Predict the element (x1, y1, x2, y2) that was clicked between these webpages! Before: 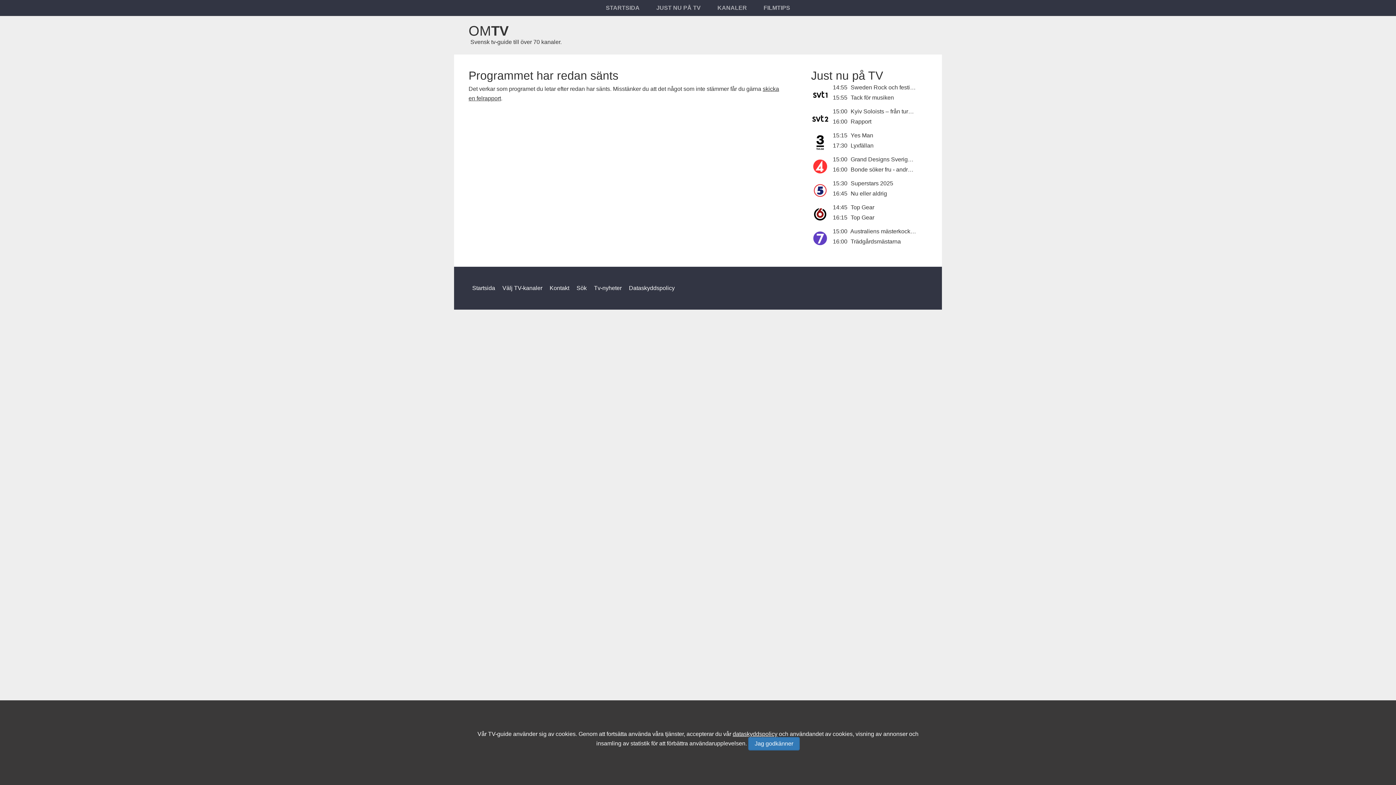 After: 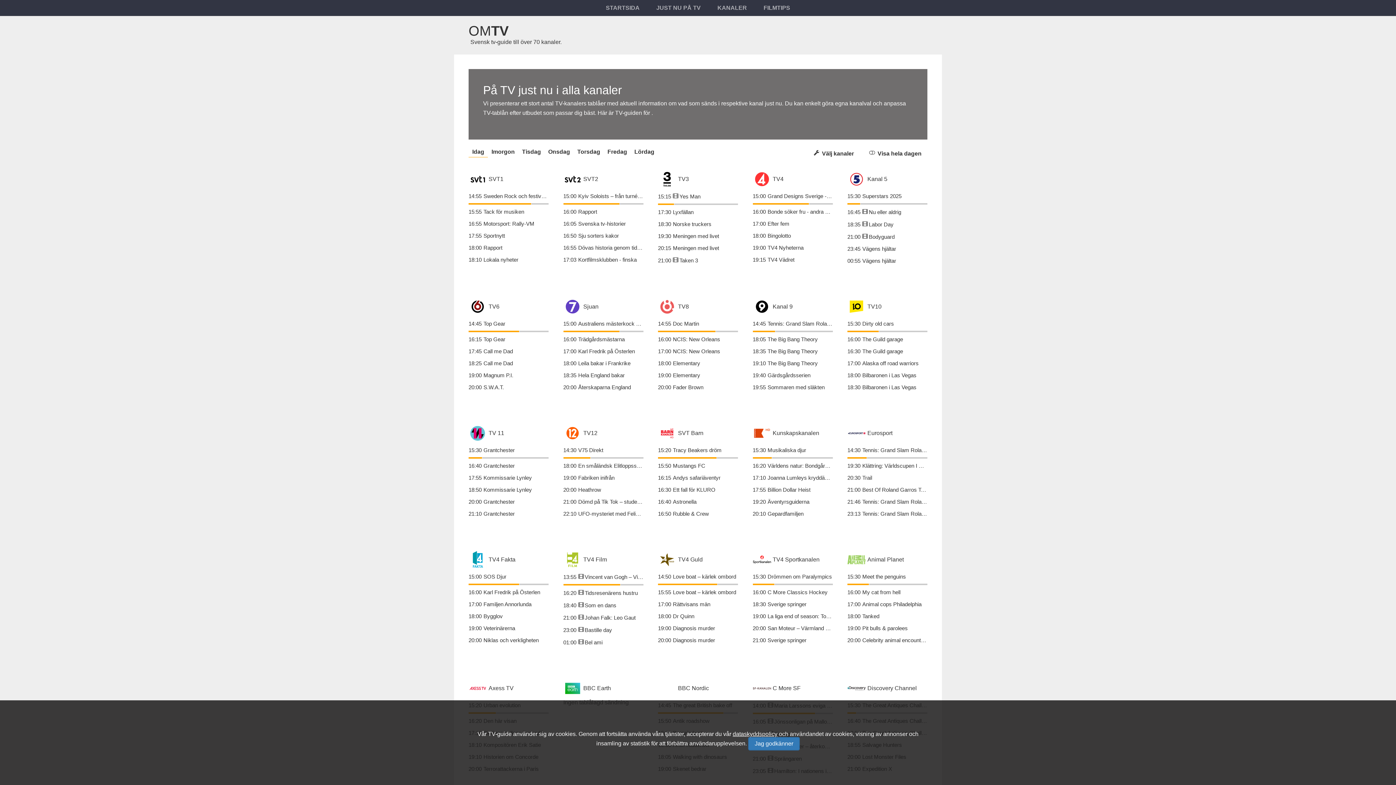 Action: bbox: (648, 0, 709, 16) label: JUST NU PÅ TV